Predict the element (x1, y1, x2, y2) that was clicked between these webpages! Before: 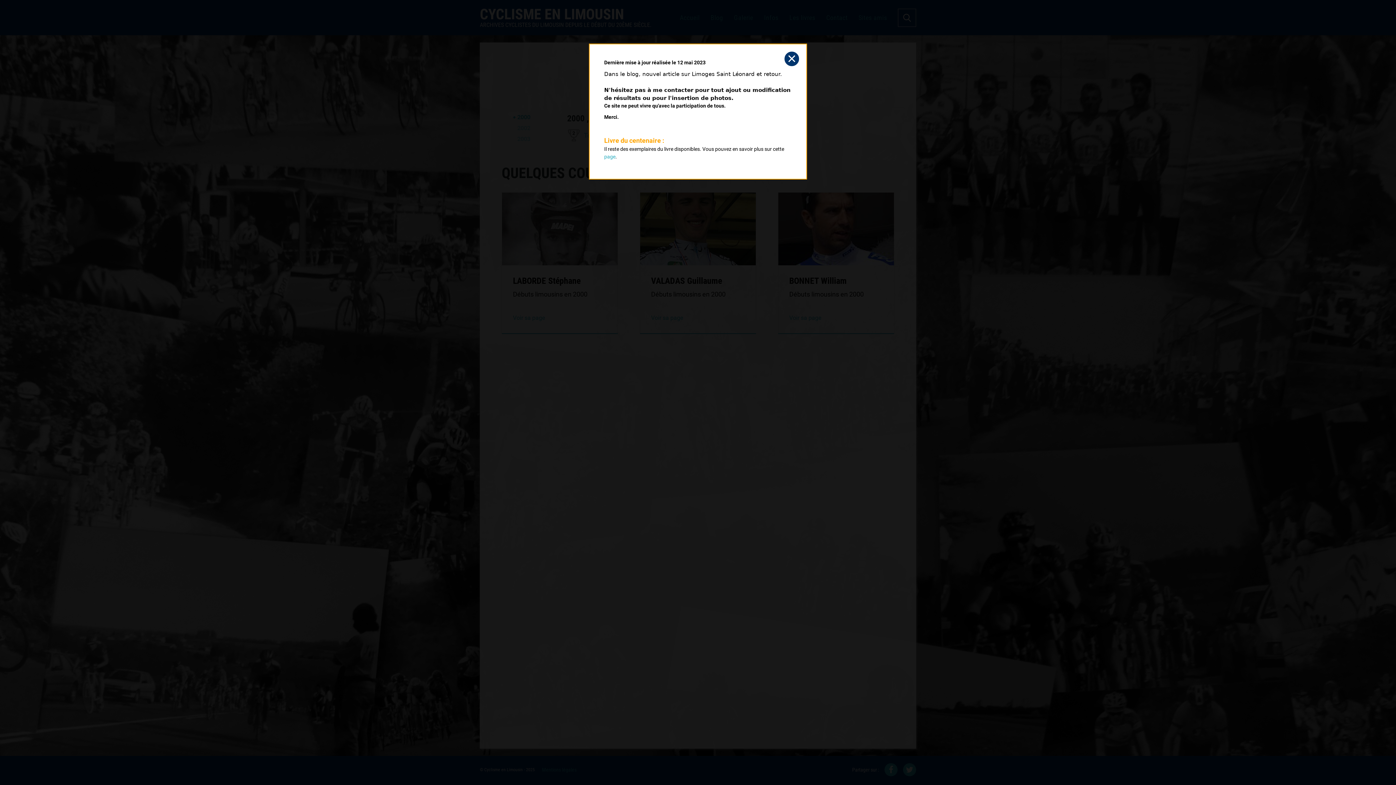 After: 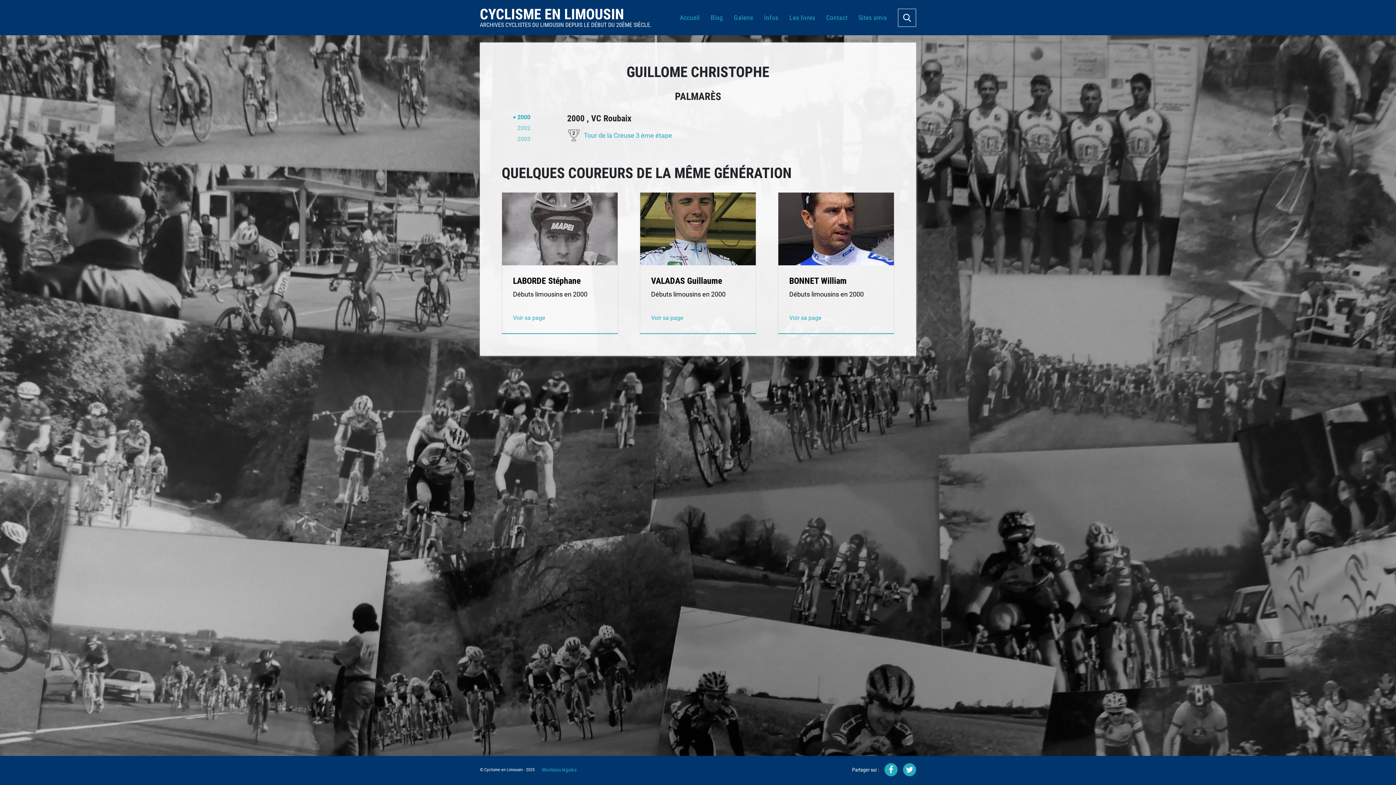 Action: bbox: (784, 51, 799, 66)